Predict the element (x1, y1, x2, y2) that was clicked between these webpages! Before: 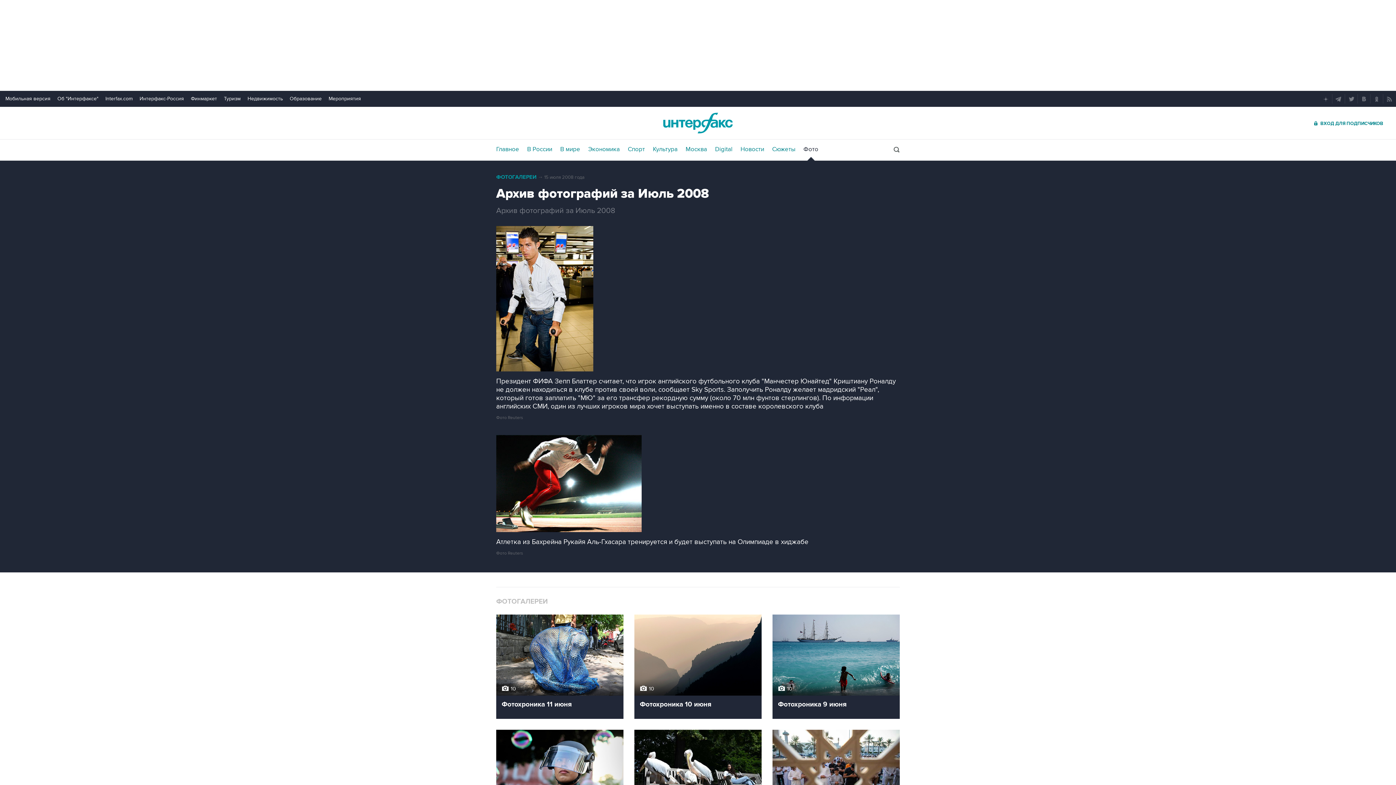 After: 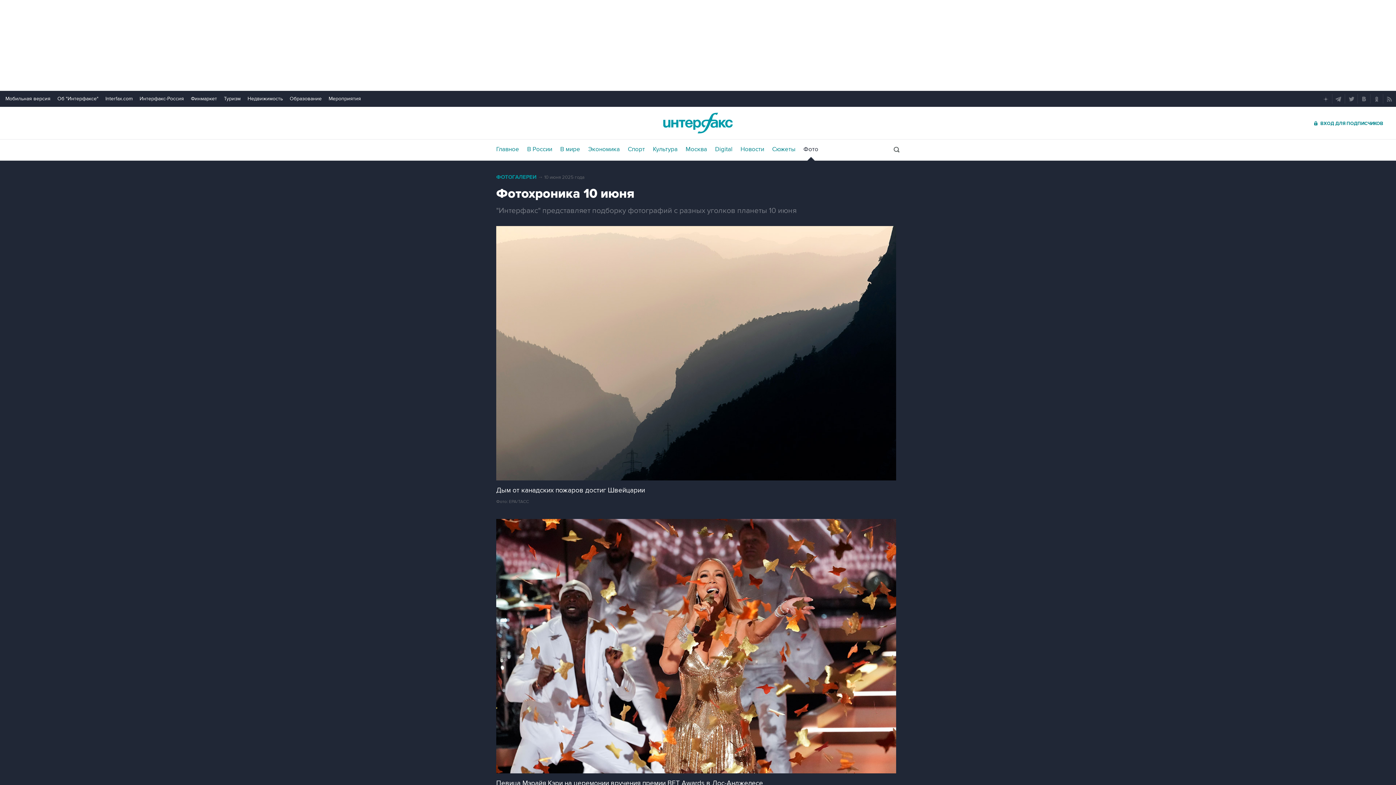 Action: label: 10
Фотохроника 10 июня bbox: (634, 614, 761, 719)